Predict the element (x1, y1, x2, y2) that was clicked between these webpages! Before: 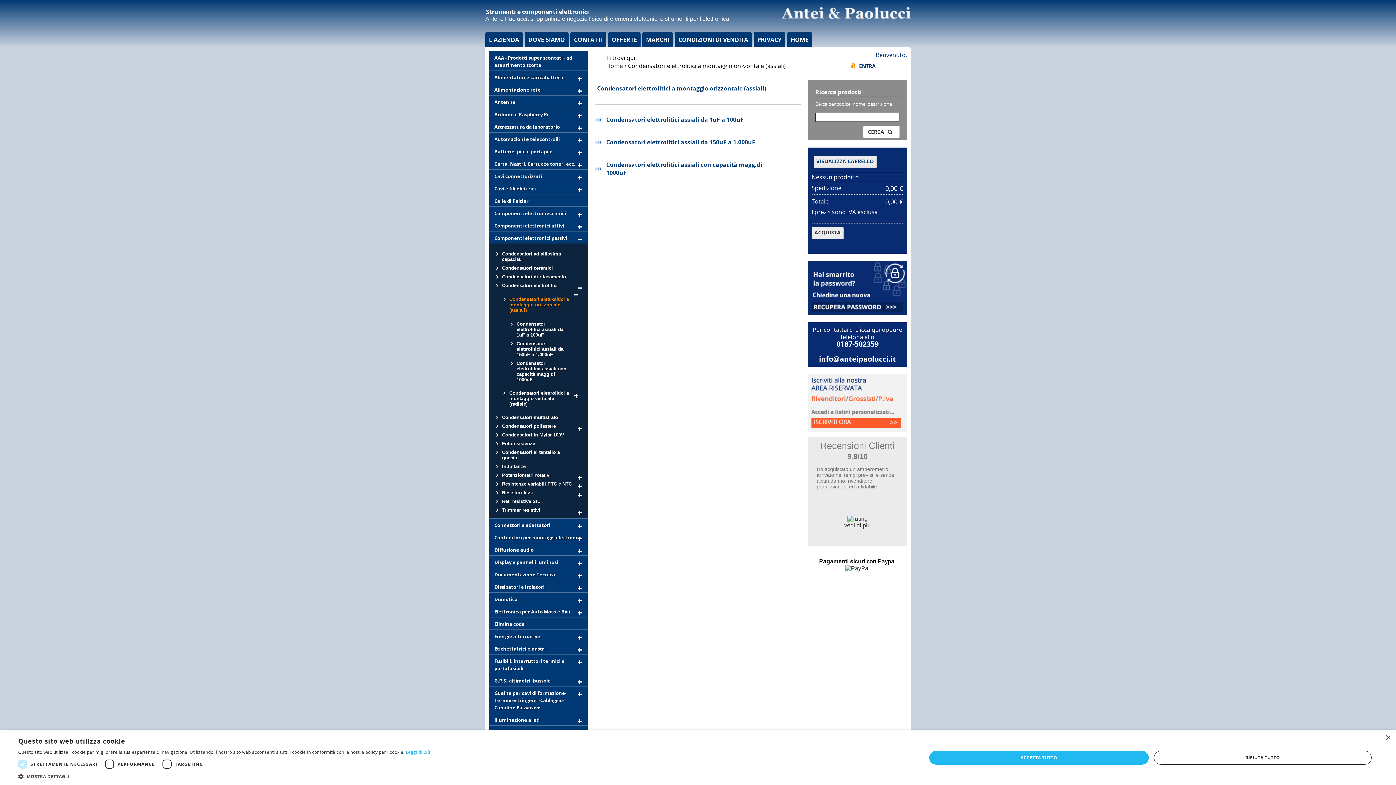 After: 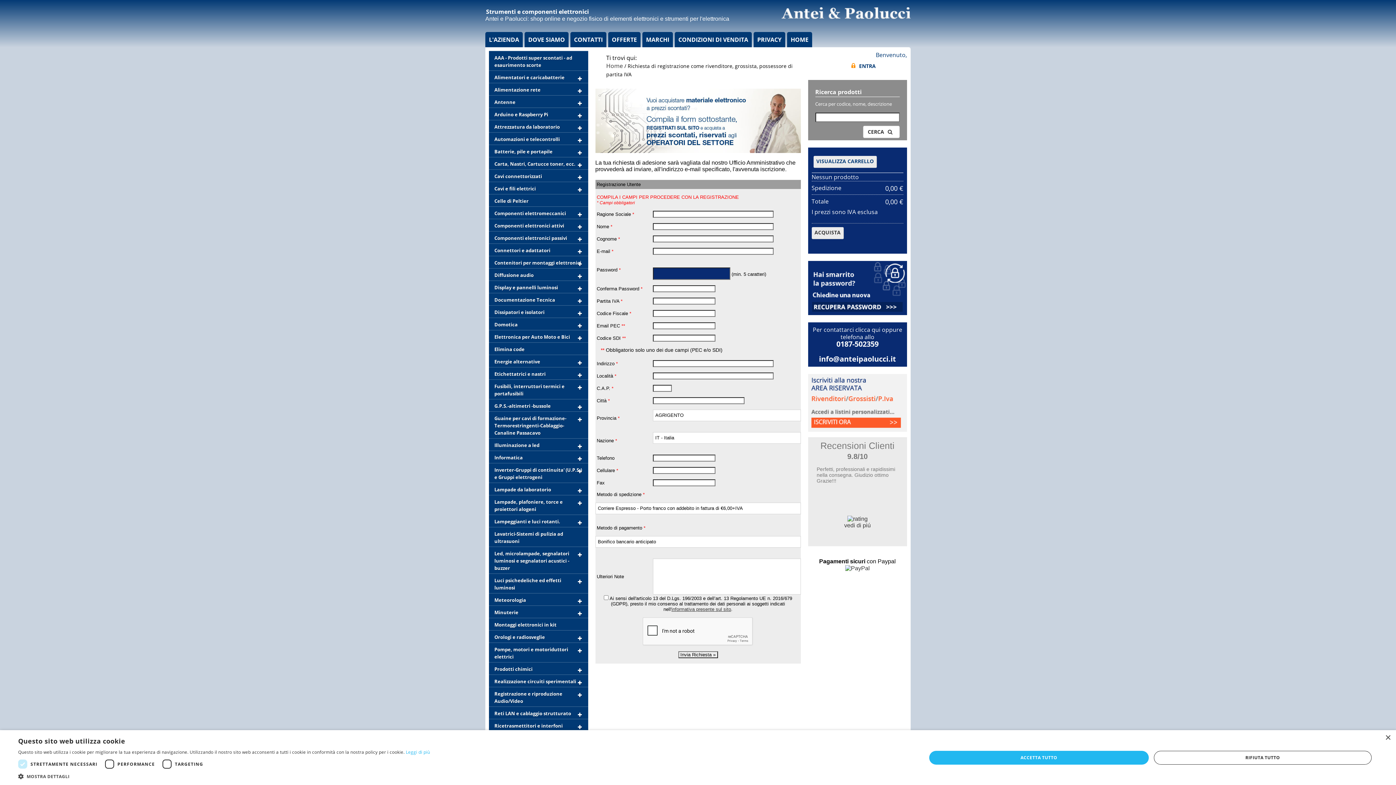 Action: bbox: (808, 399, 907, 405)